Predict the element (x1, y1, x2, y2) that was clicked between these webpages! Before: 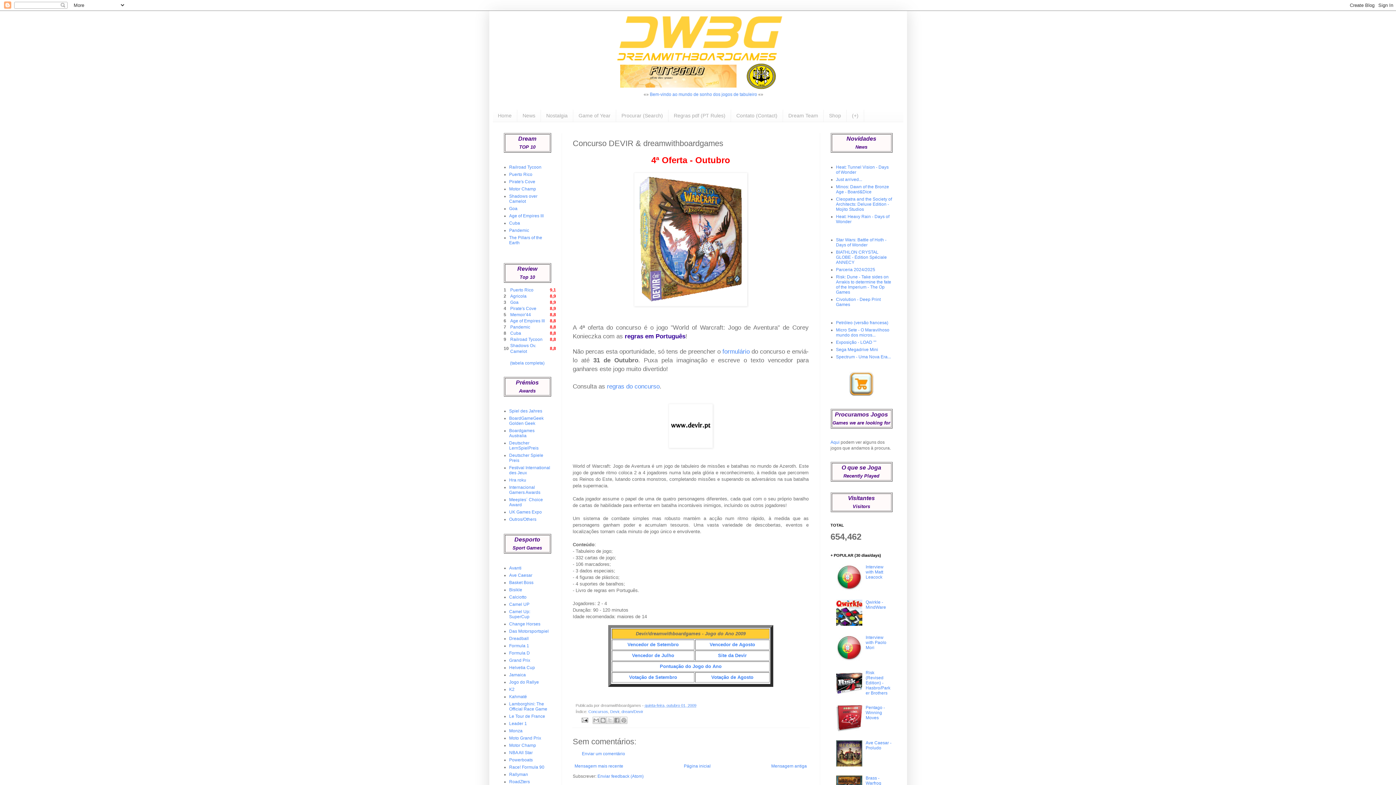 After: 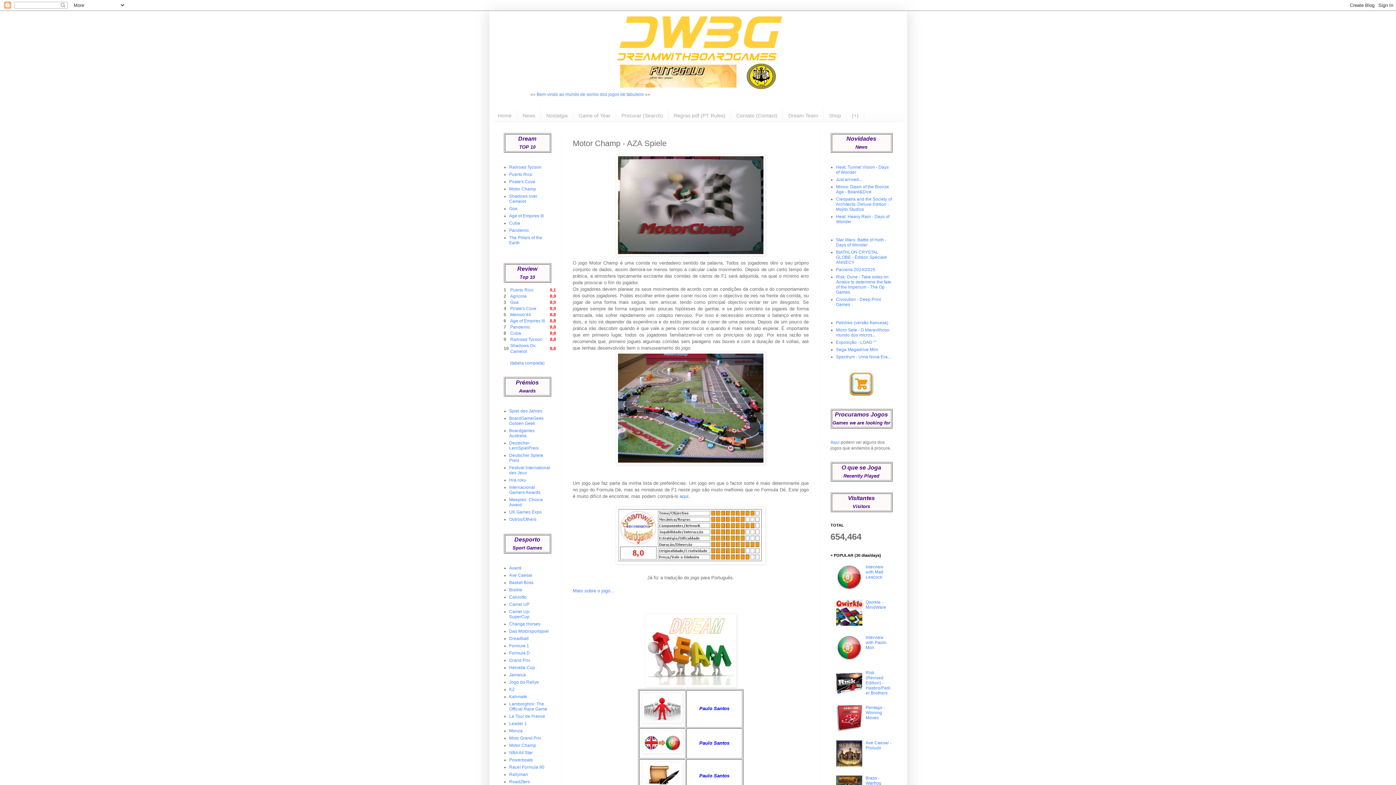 Action: label: Motor Champ bbox: (509, 186, 536, 191)